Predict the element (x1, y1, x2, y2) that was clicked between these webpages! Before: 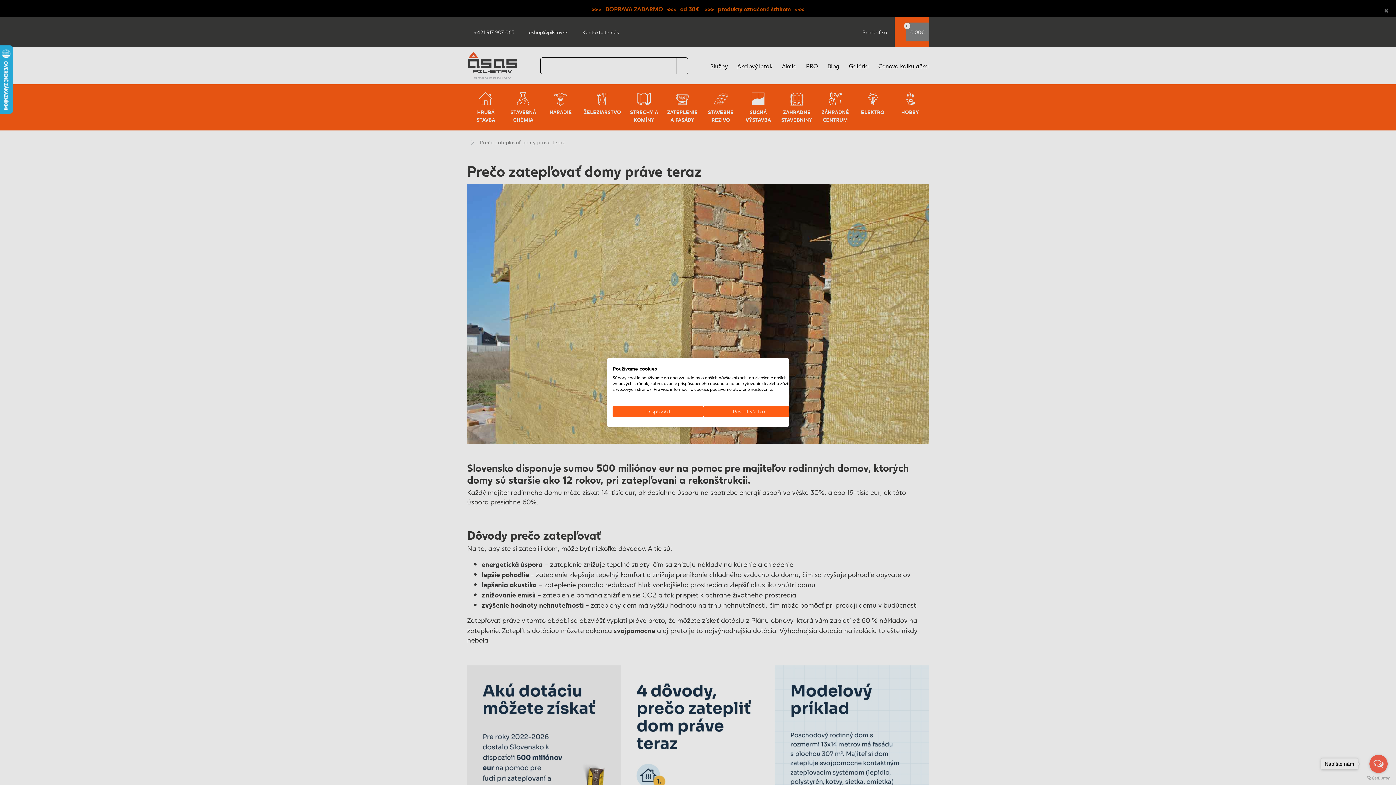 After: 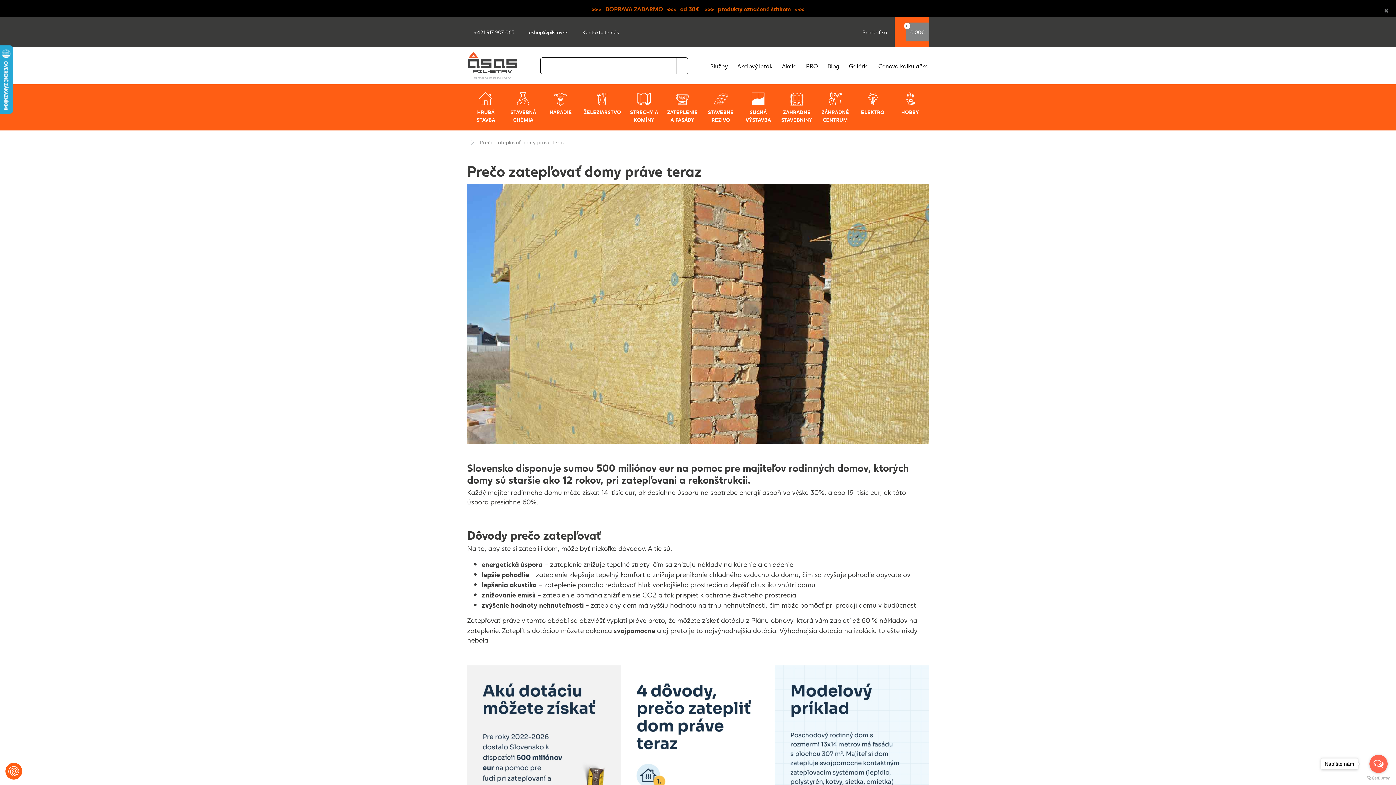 Action: bbox: (703, 406, 794, 417) label: Prijať všetky cookies